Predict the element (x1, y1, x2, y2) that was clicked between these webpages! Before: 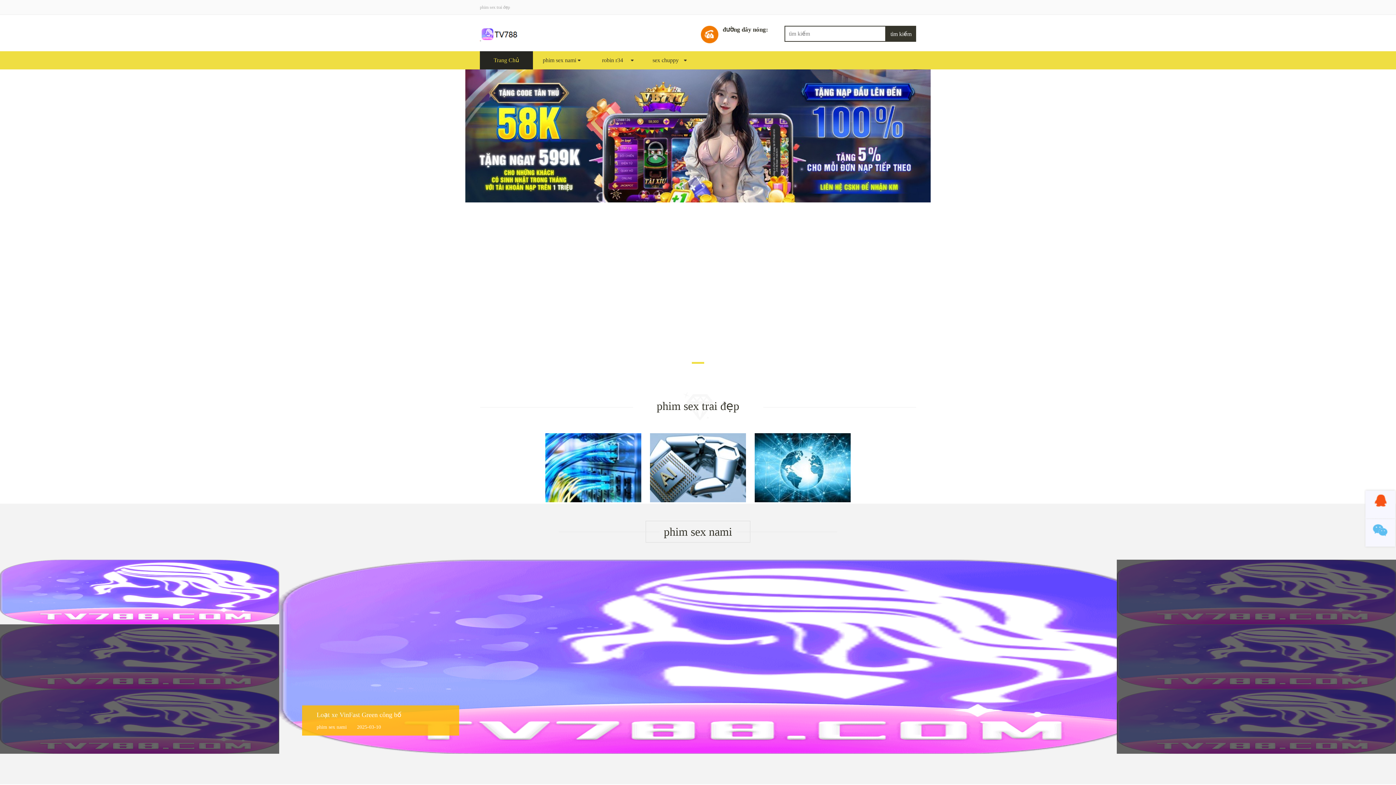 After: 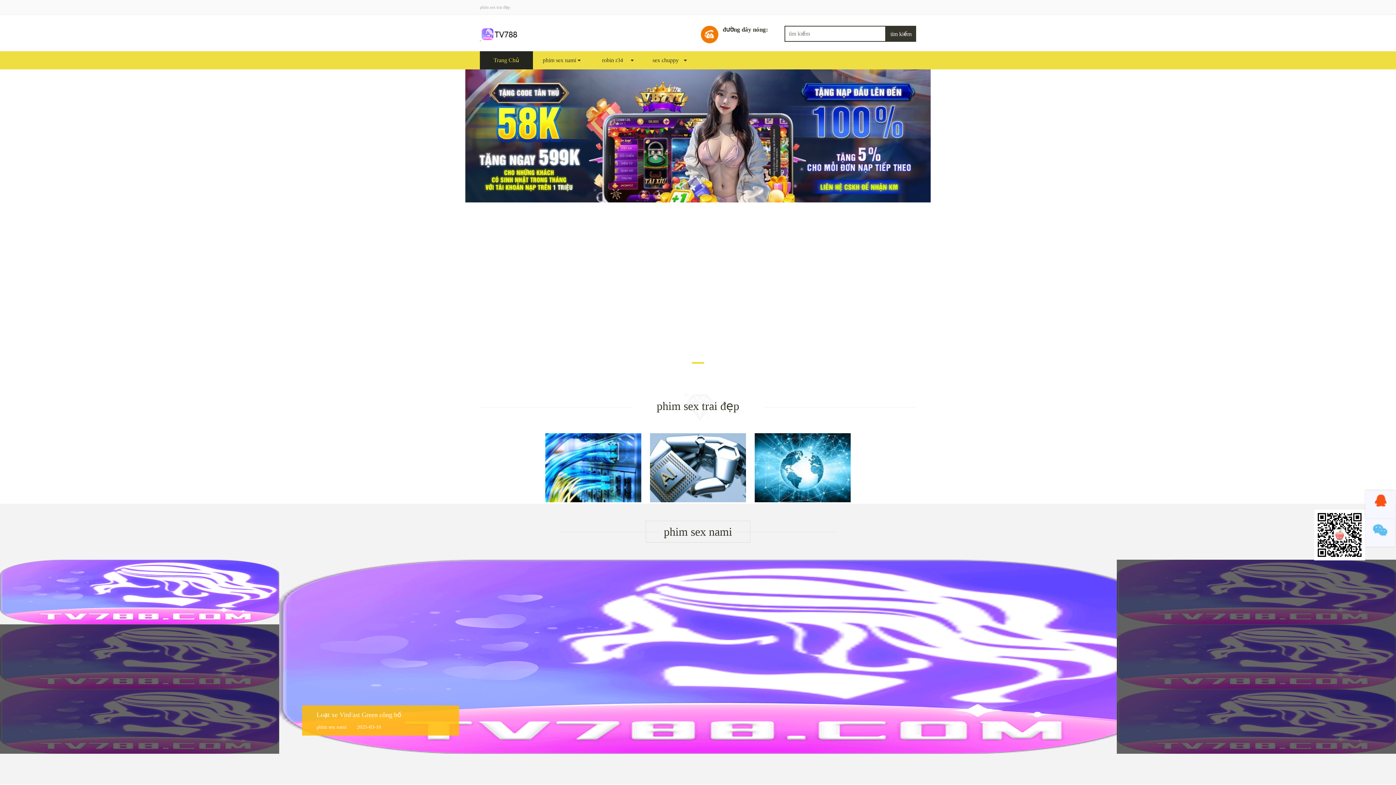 Action: bbox: (1365, 518, 1395, 546)